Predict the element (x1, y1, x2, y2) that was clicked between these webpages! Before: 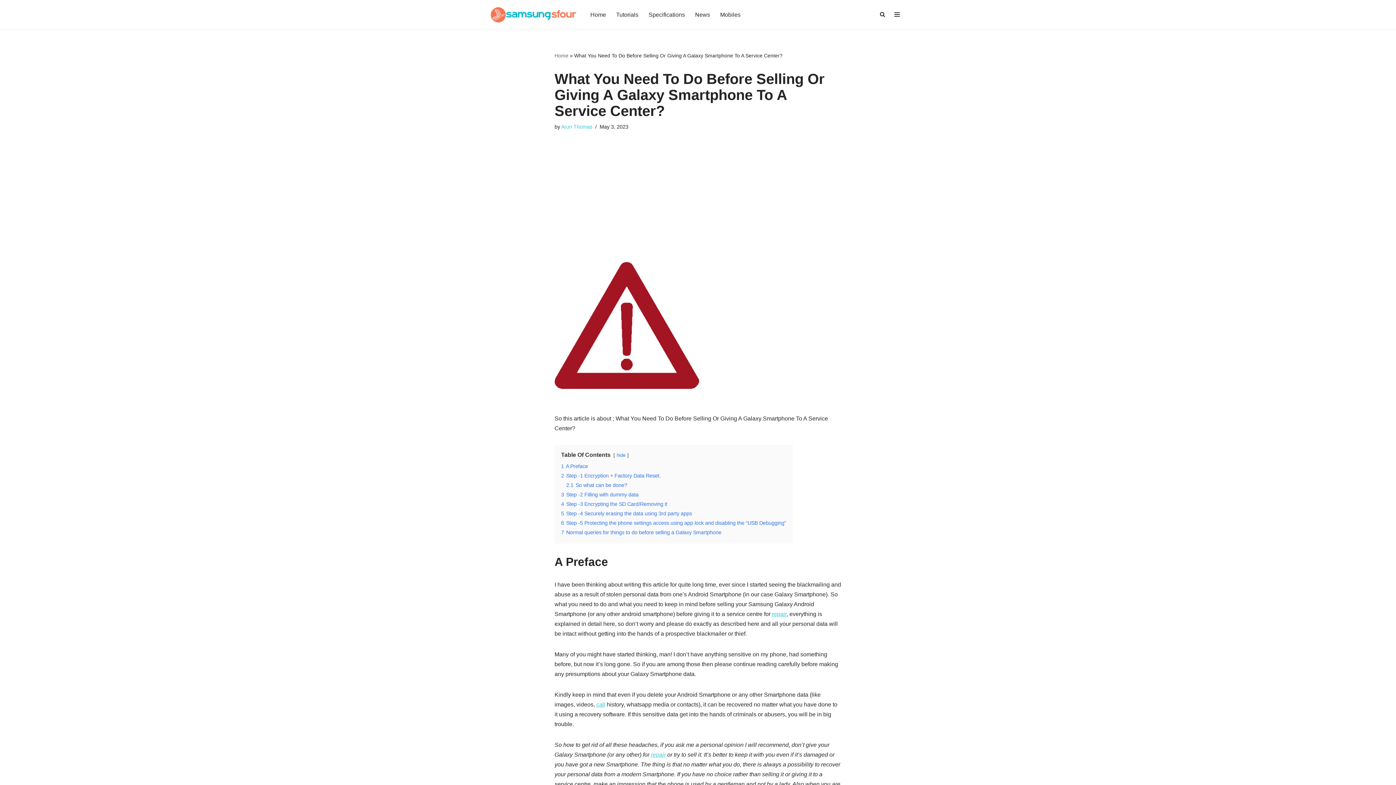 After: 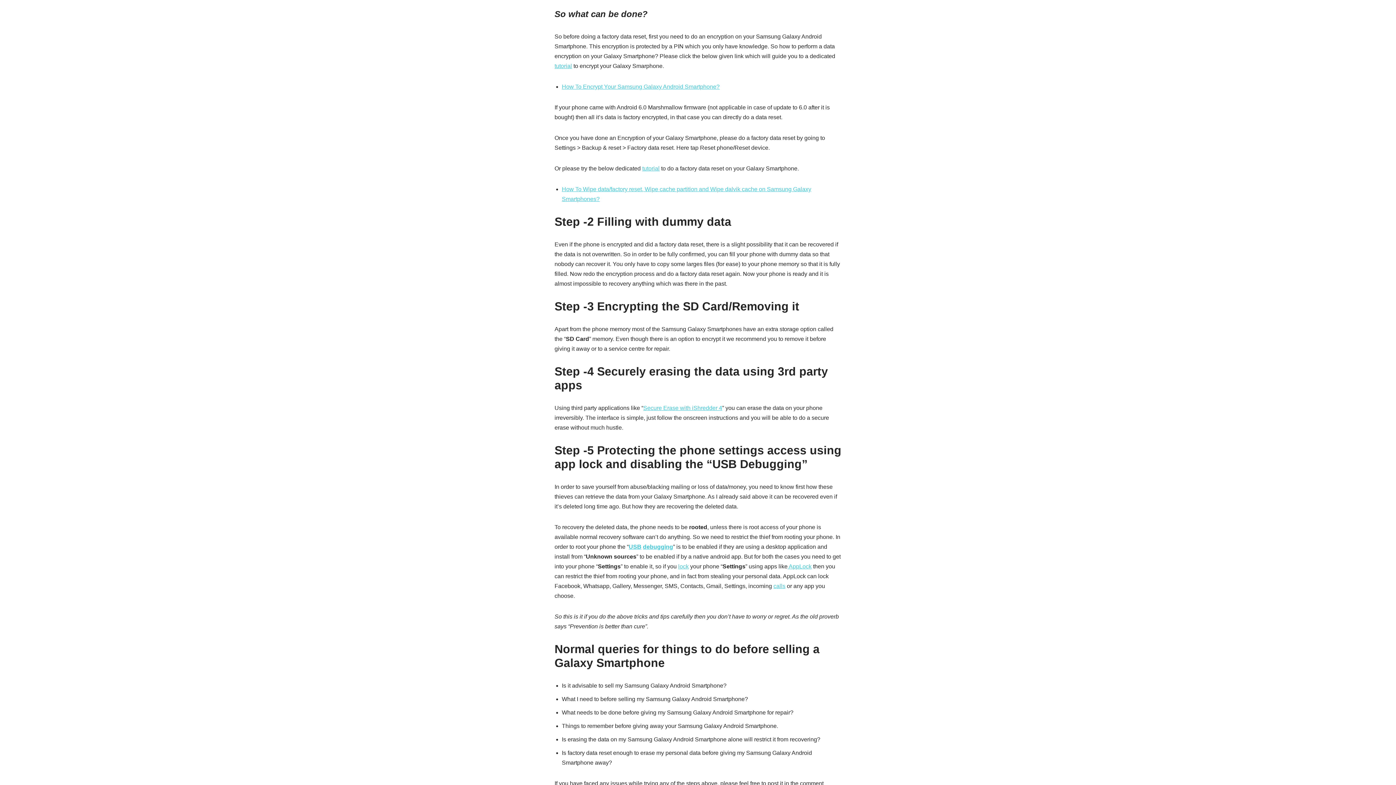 Action: label: 2.1 So what can be done? bbox: (566, 373, 627, 379)